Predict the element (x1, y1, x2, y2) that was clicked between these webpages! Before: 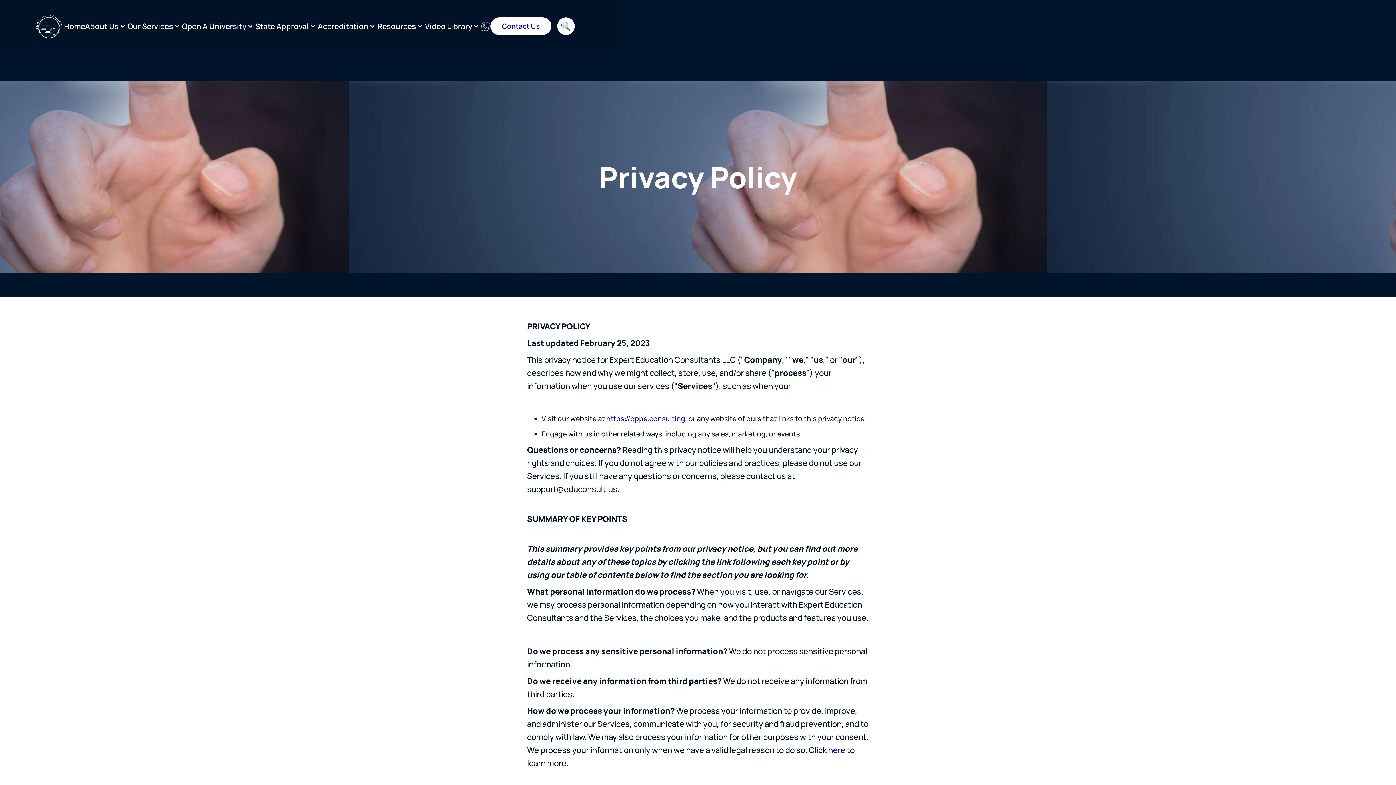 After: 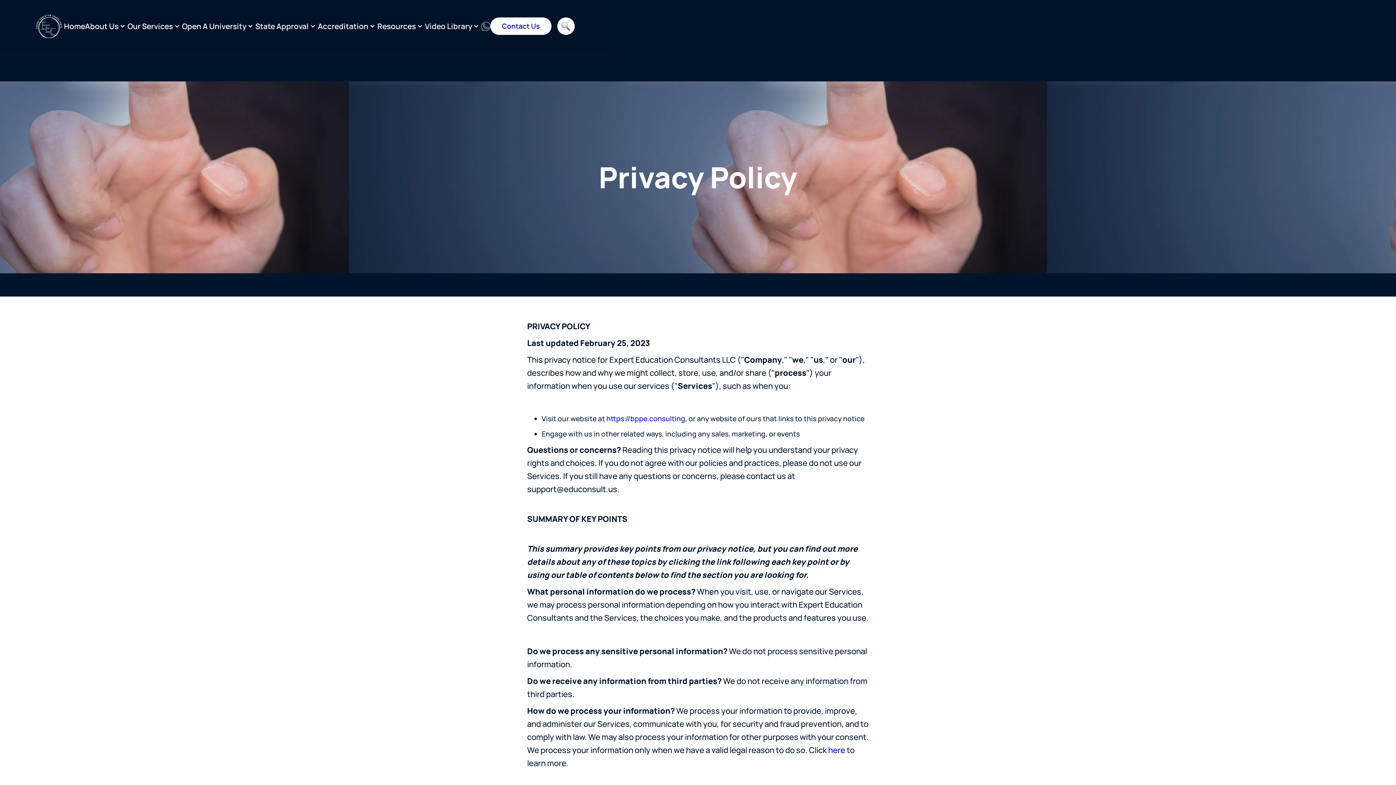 Action: bbox: (557, 17, 574, 34)